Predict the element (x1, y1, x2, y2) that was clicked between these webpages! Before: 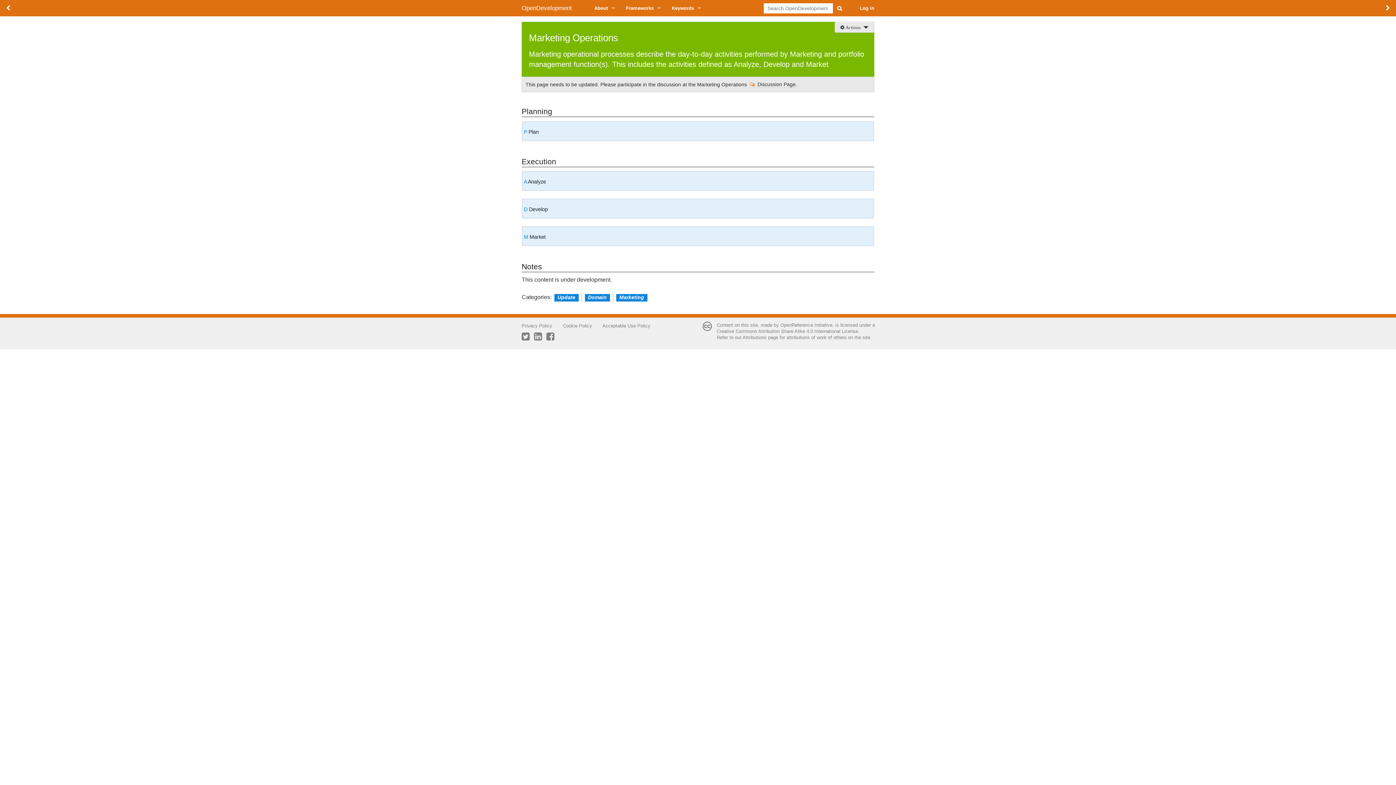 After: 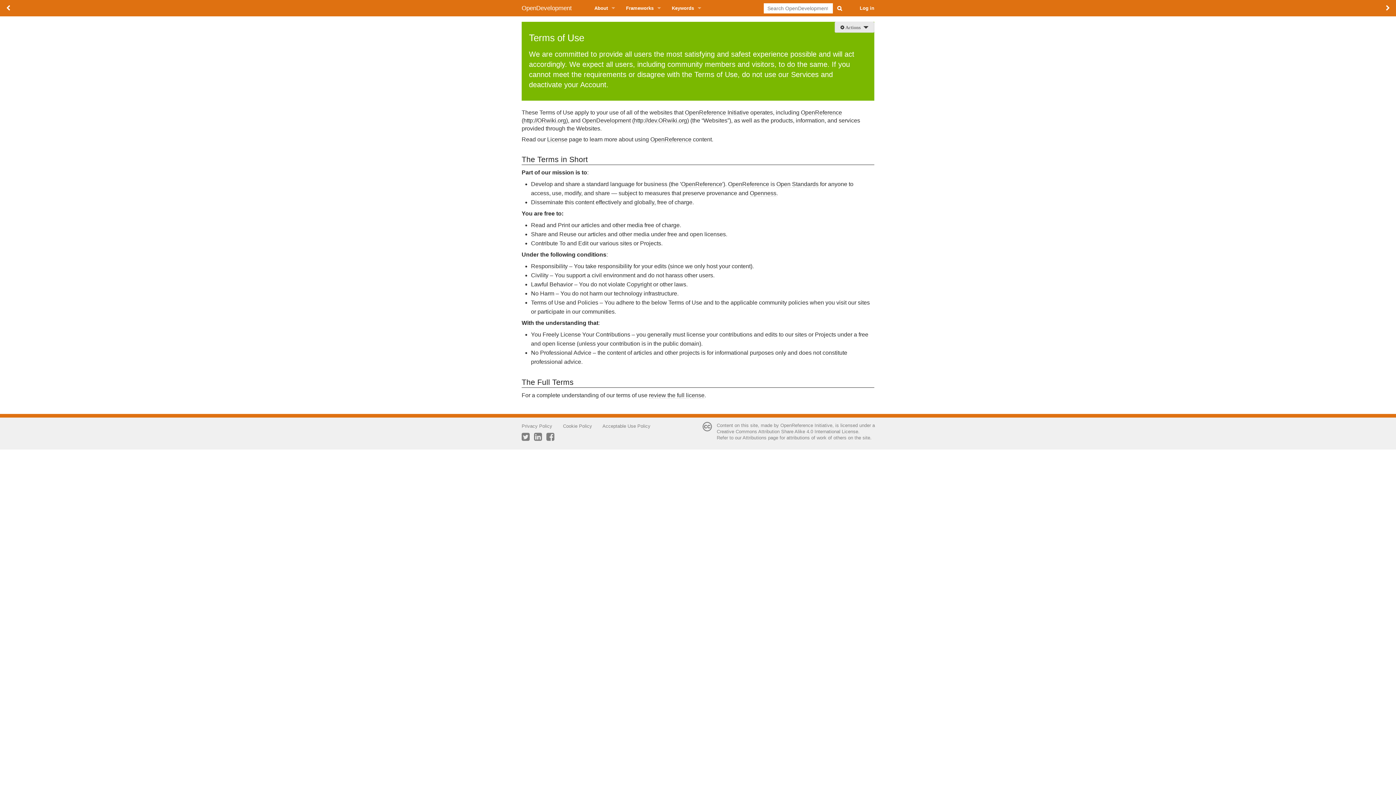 Action: label: Acceptable Use Policy bbox: (602, 323, 650, 328)